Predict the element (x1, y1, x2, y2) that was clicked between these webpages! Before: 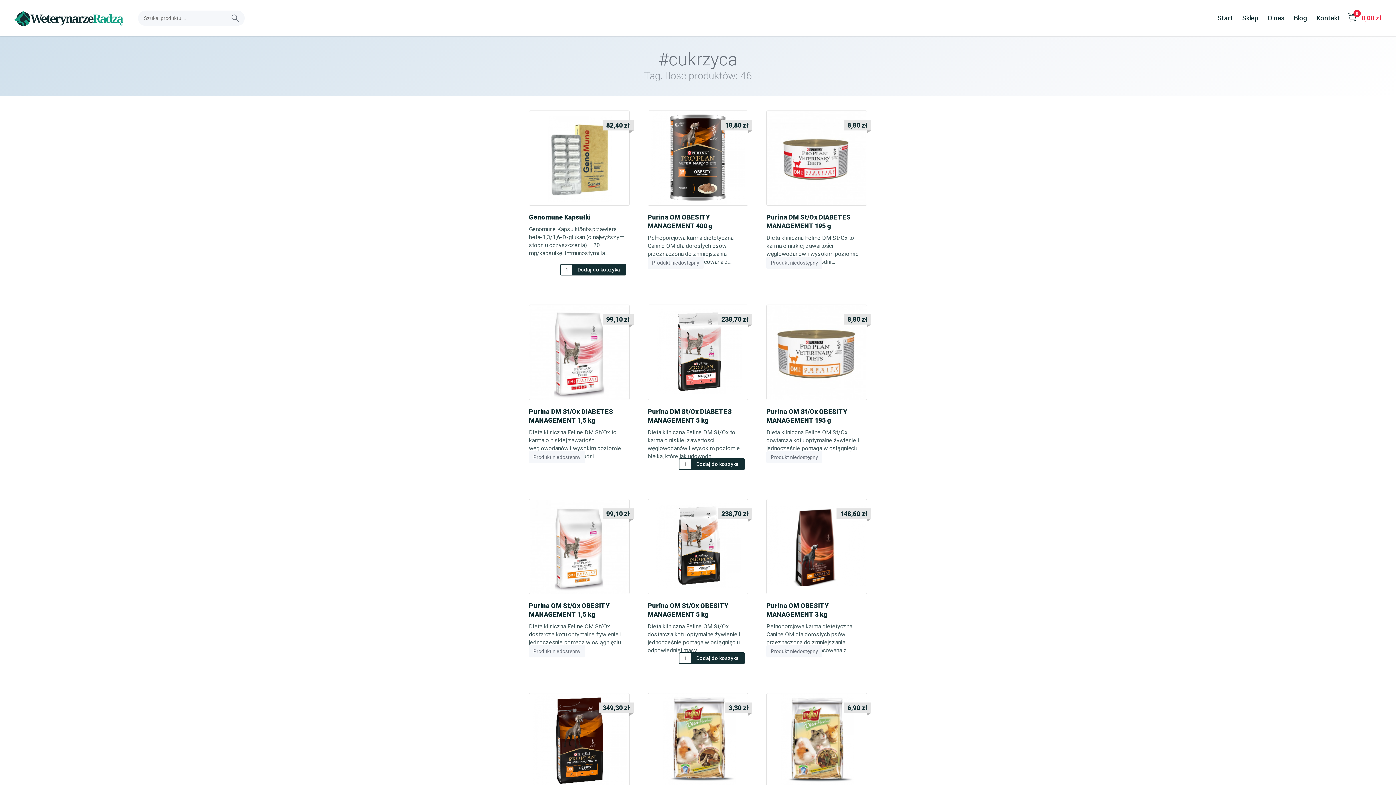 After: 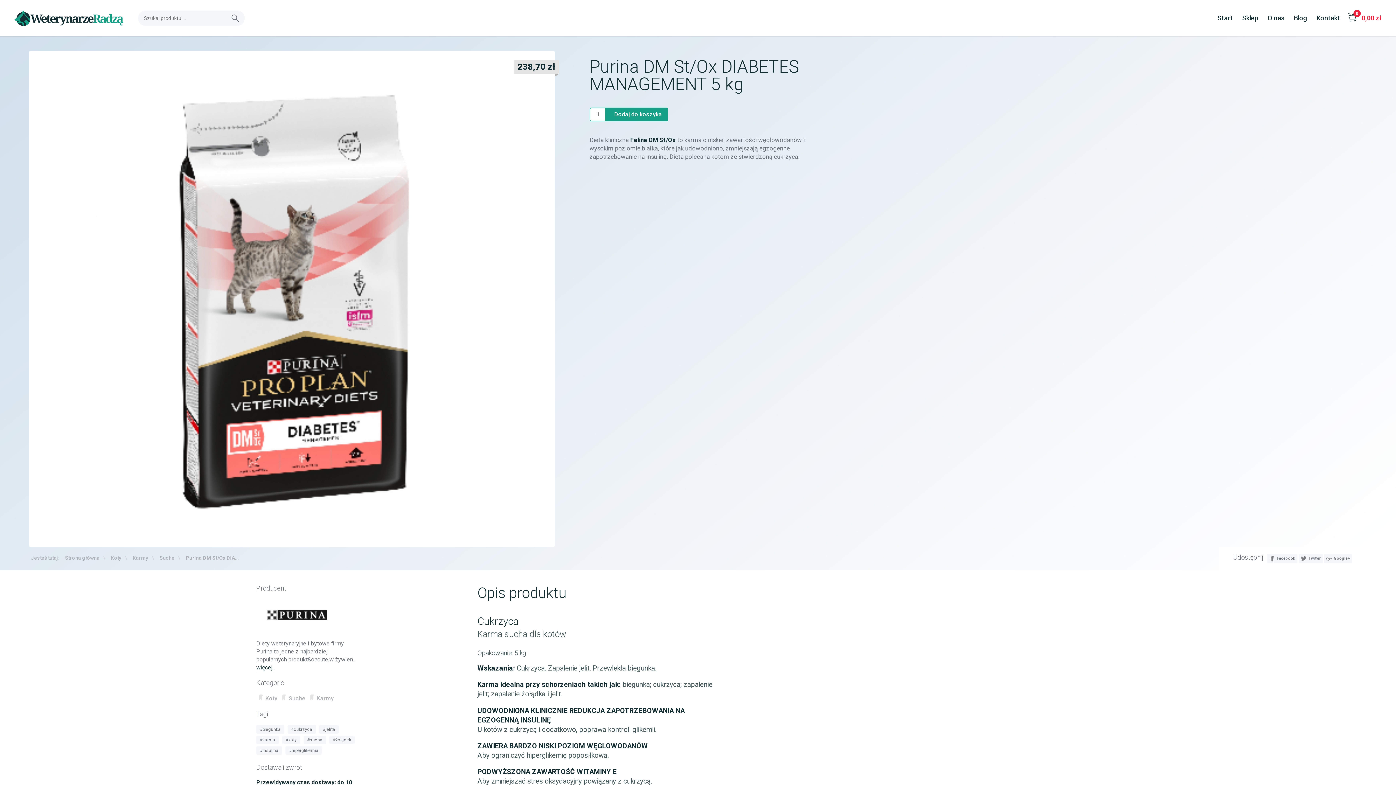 Action: bbox: (648, 305, 748, 399)